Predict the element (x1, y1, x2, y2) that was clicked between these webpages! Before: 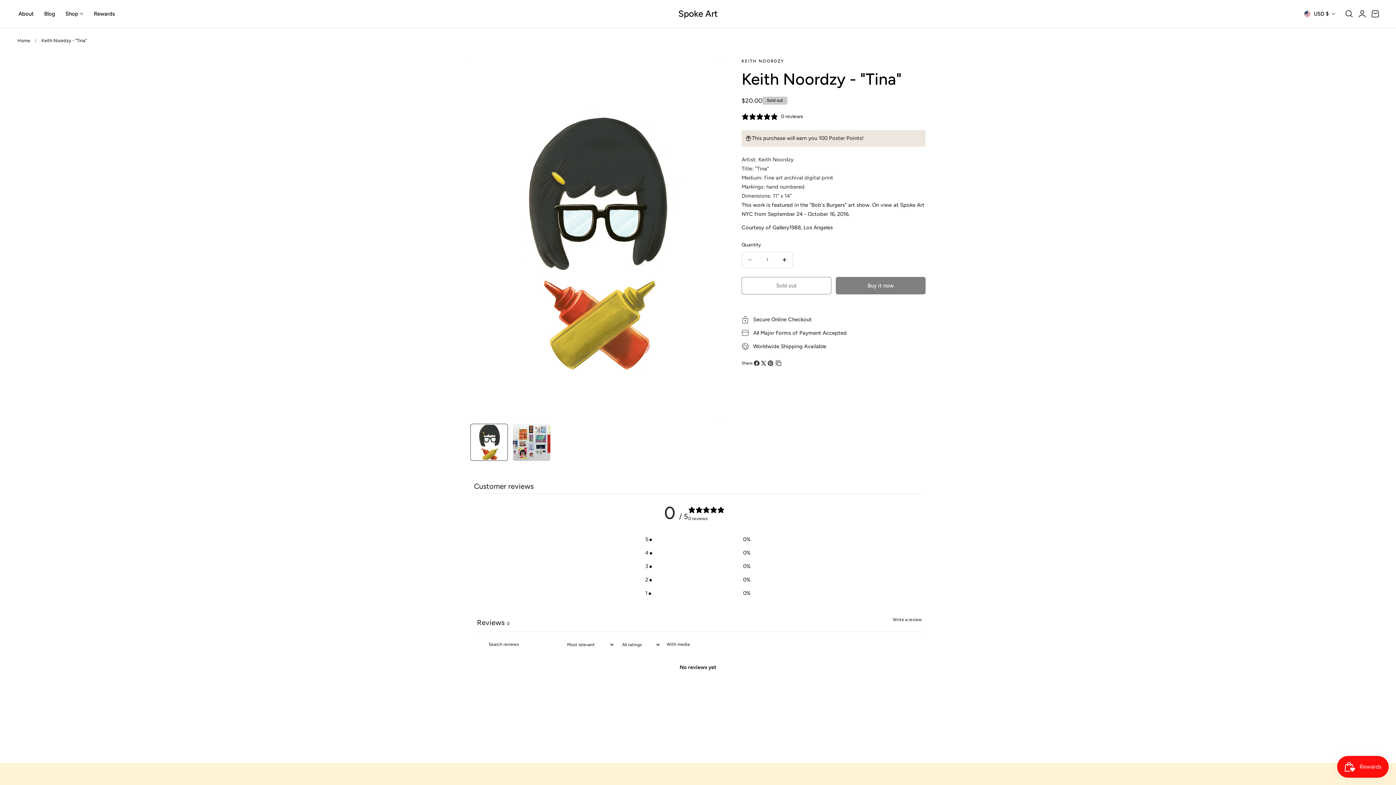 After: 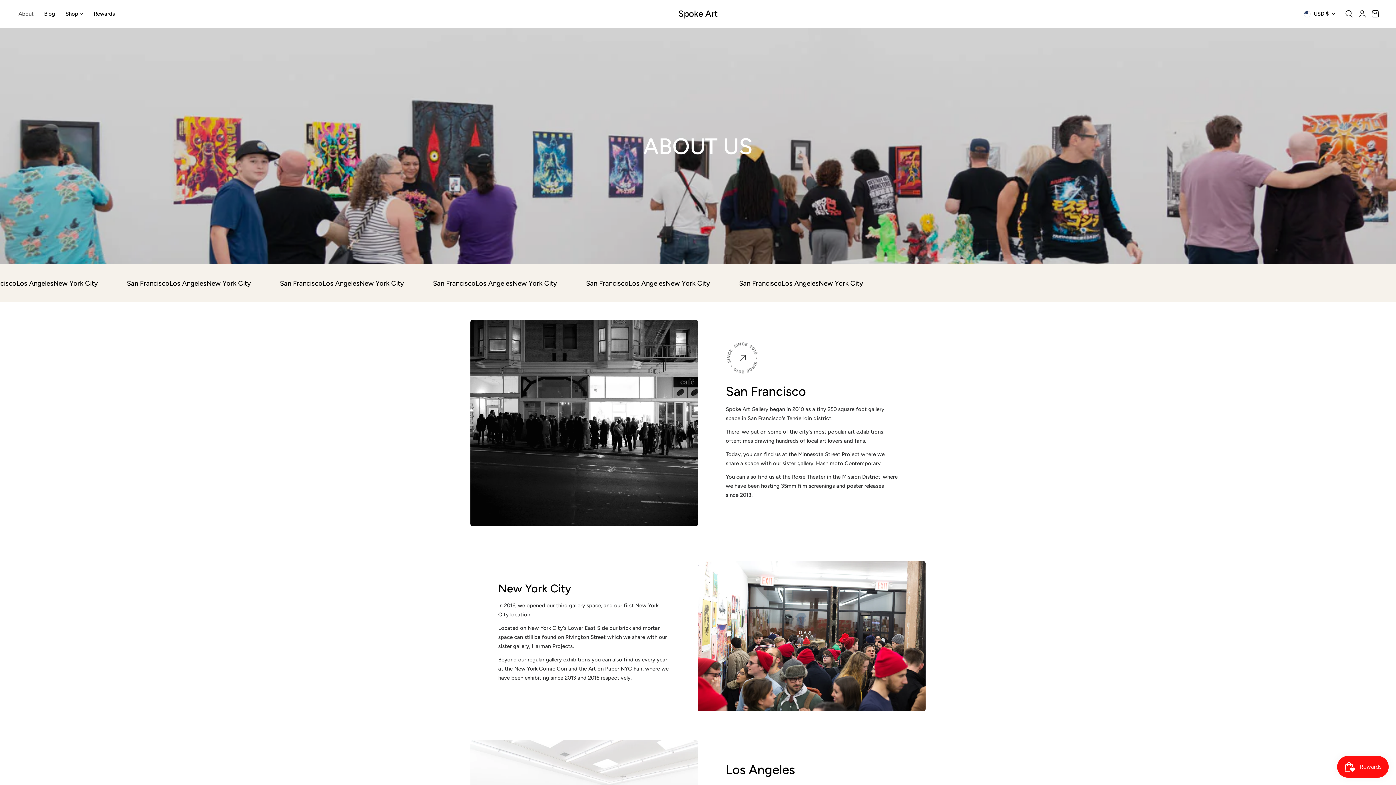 Action: bbox: (13, 6, 38, 21) label: About